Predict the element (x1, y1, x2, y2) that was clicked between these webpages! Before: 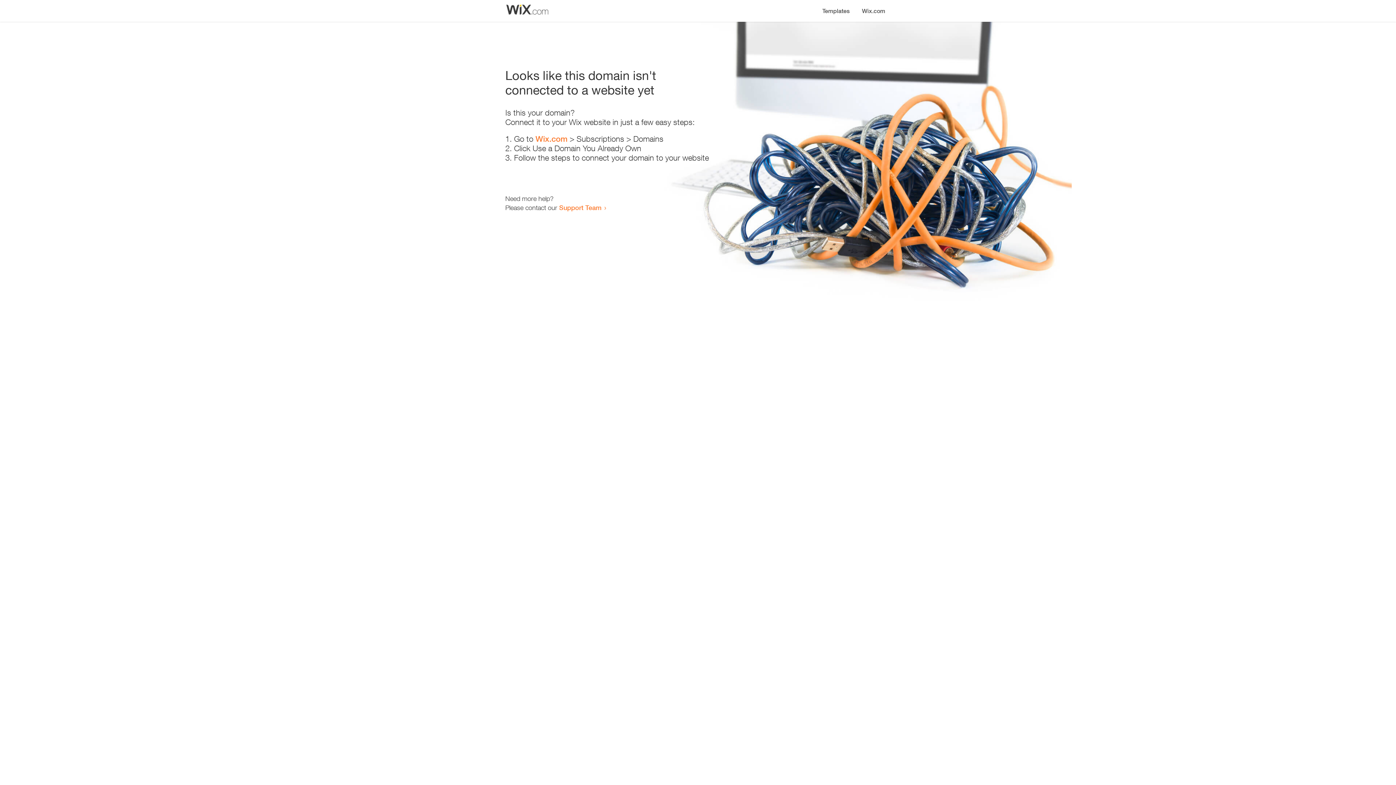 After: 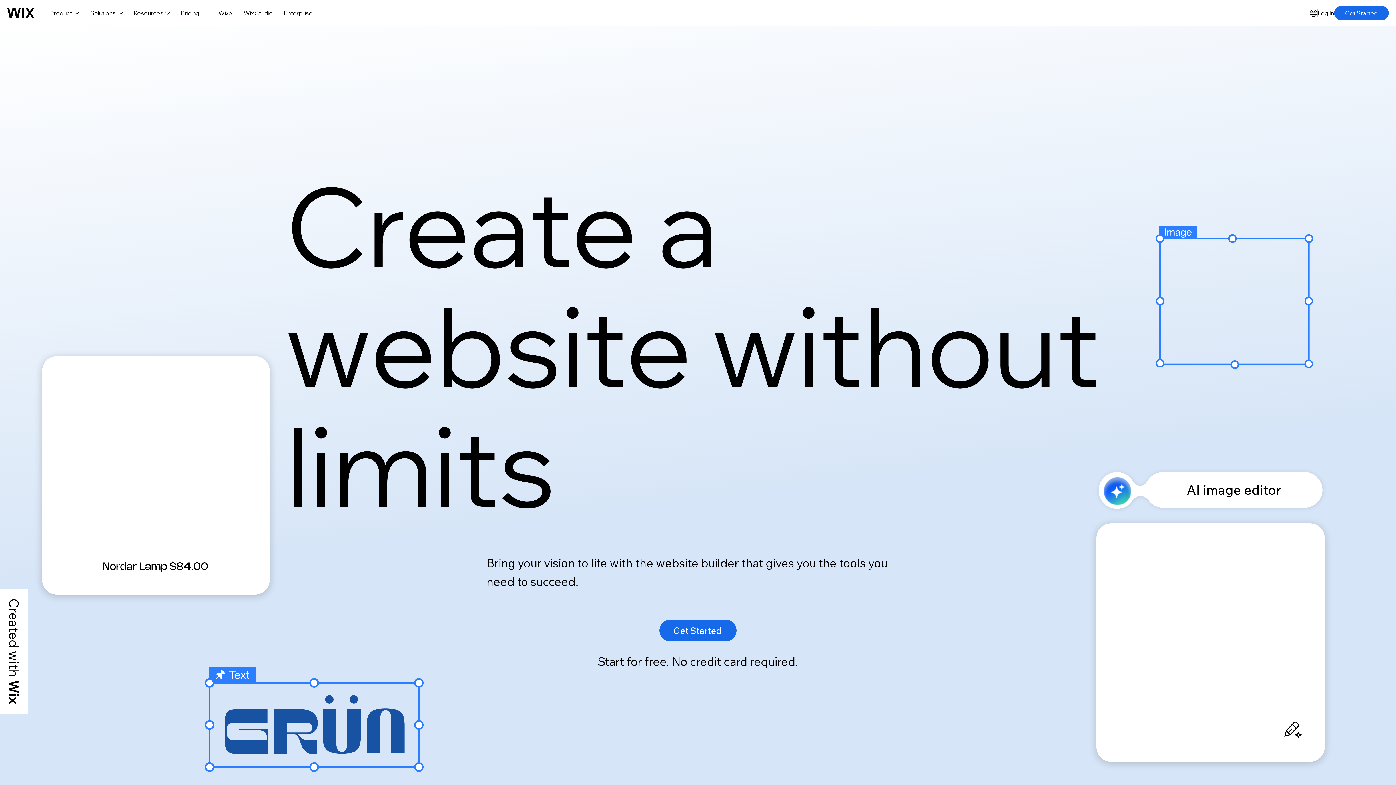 Action: bbox: (535, 134, 567, 143) label: Wix.com